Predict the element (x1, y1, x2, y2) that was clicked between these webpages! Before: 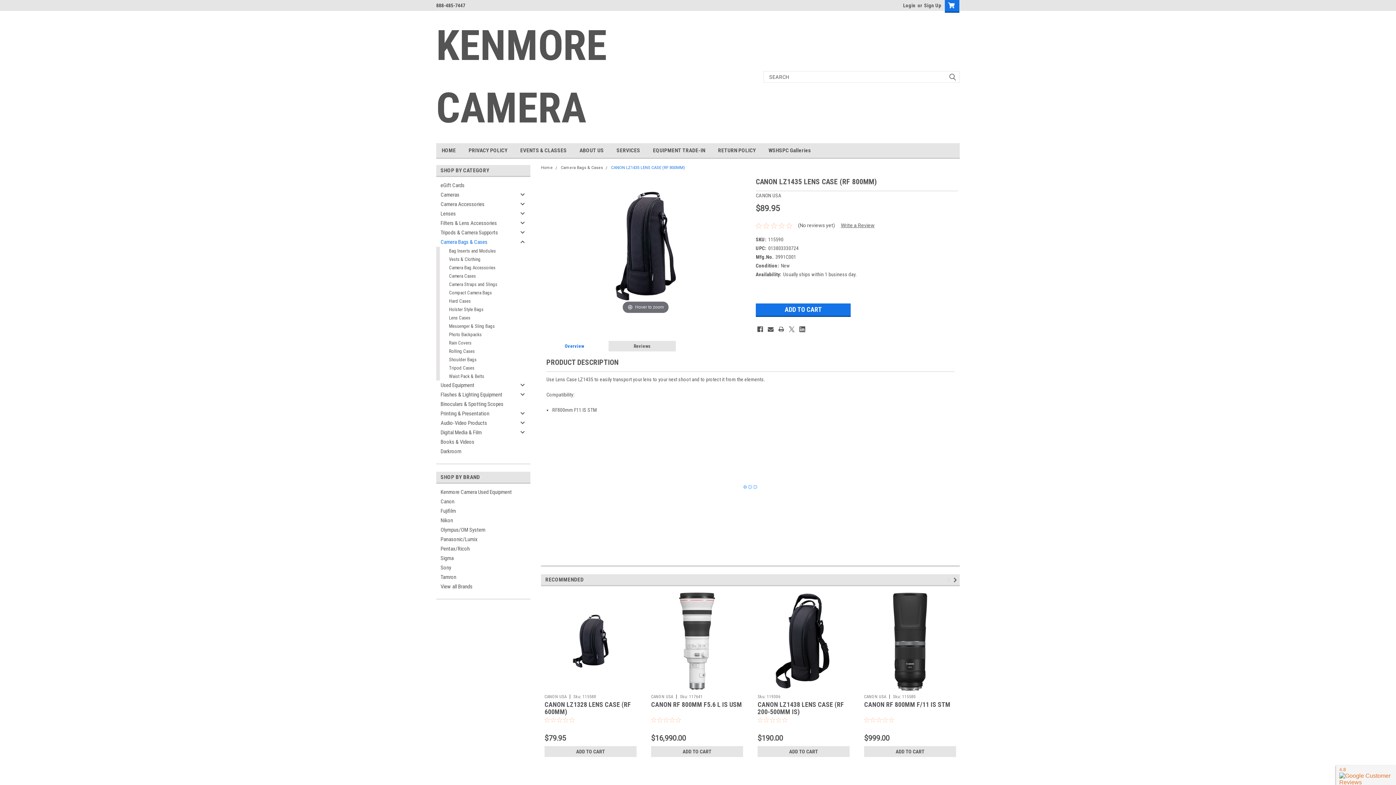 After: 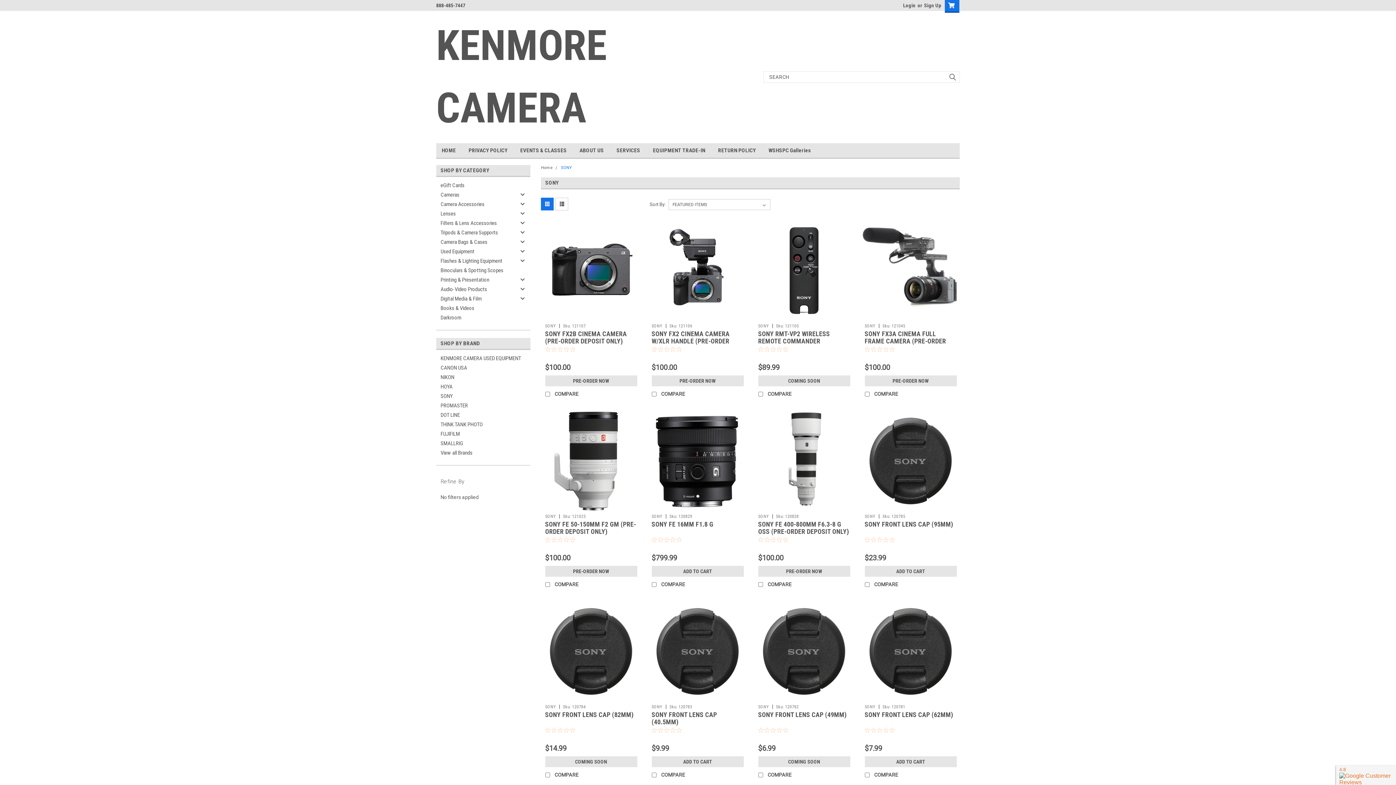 Action: label: Sony bbox: (436, 563, 530, 572)